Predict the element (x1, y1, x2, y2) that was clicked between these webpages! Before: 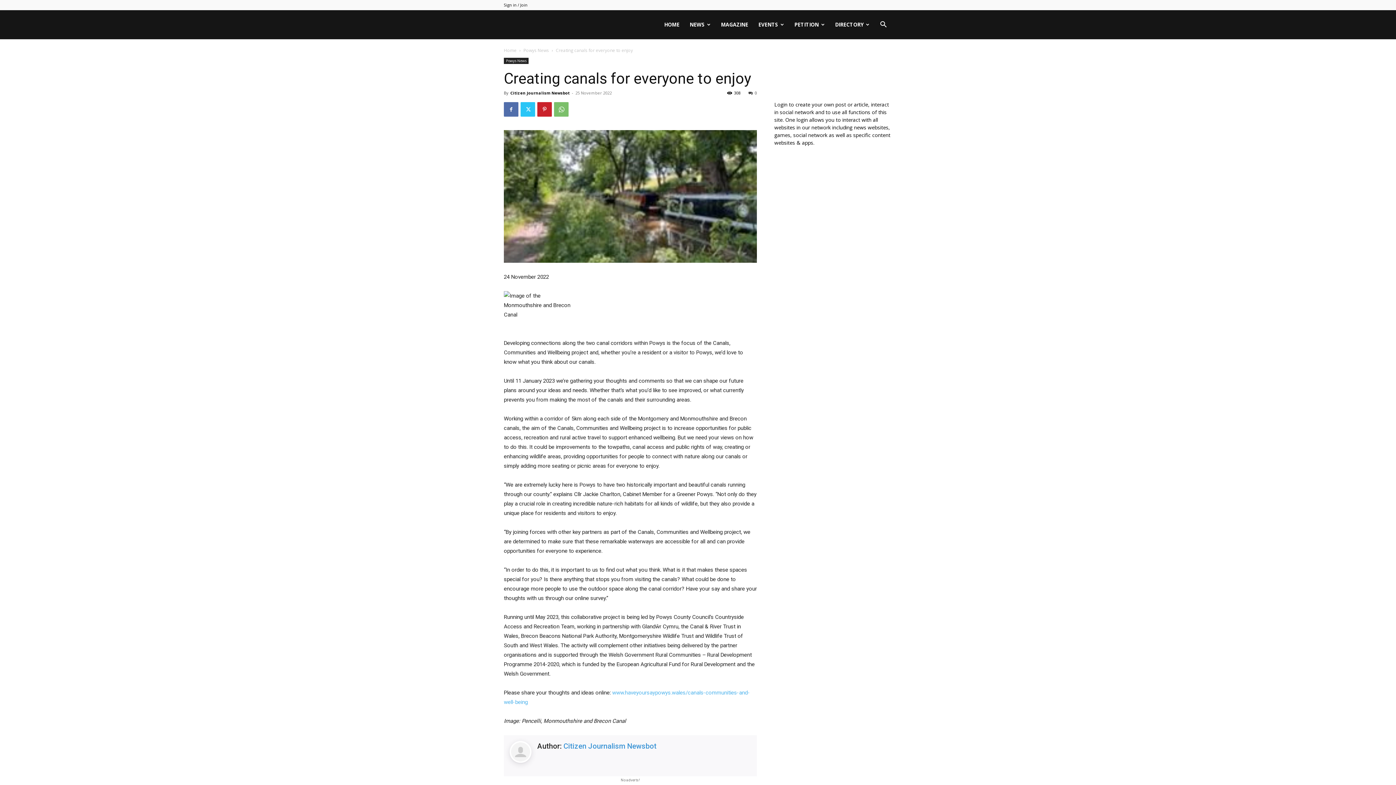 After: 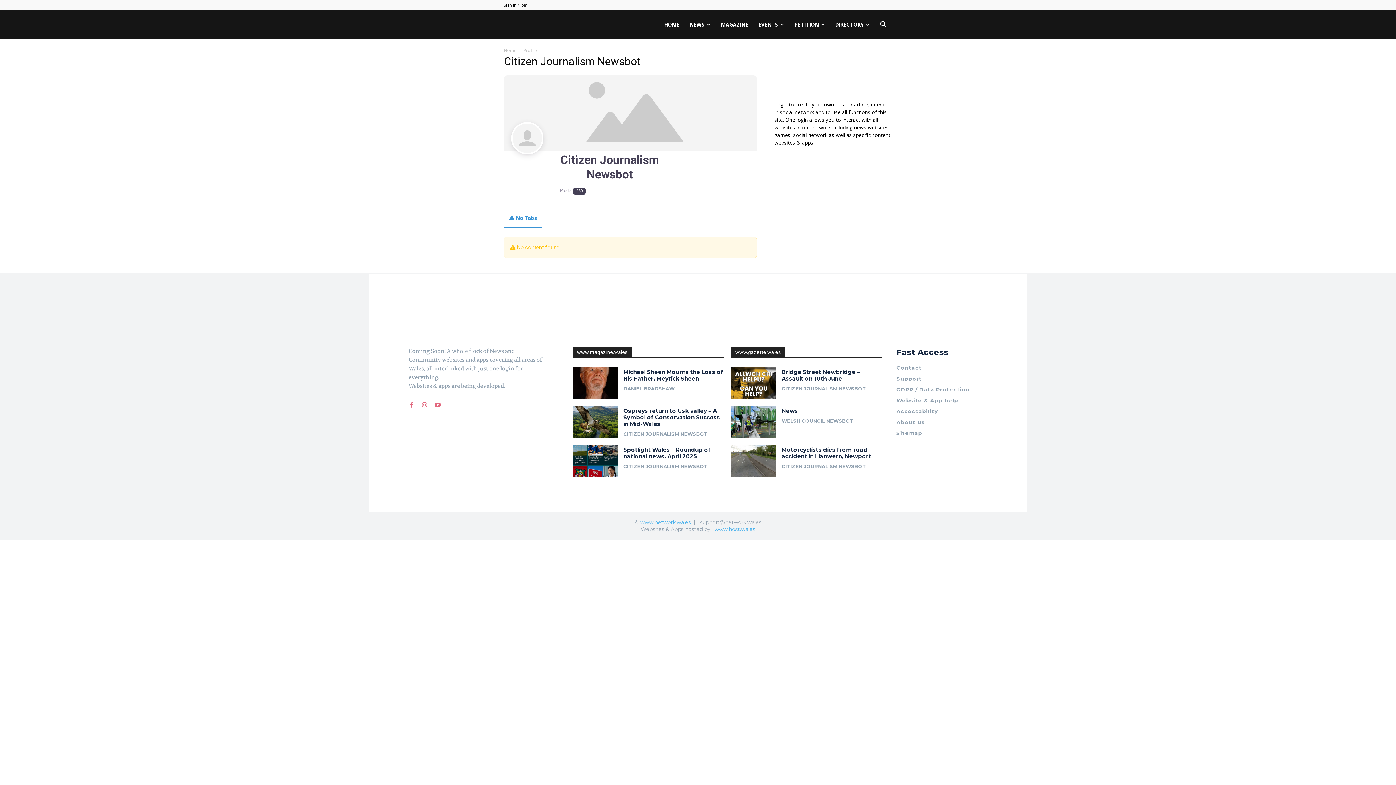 Action: bbox: (563, 742, 656, 751) label: Citizen Journalism Newsbot